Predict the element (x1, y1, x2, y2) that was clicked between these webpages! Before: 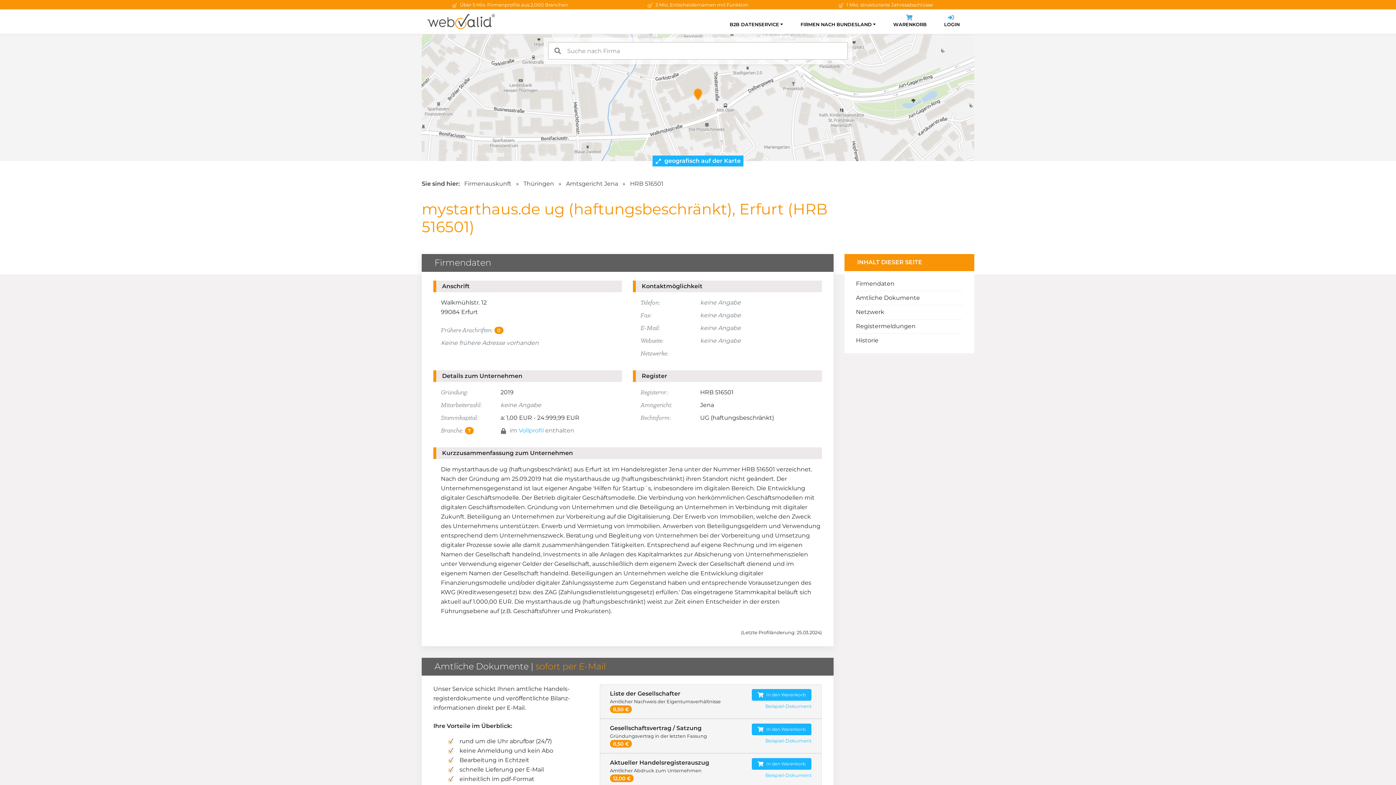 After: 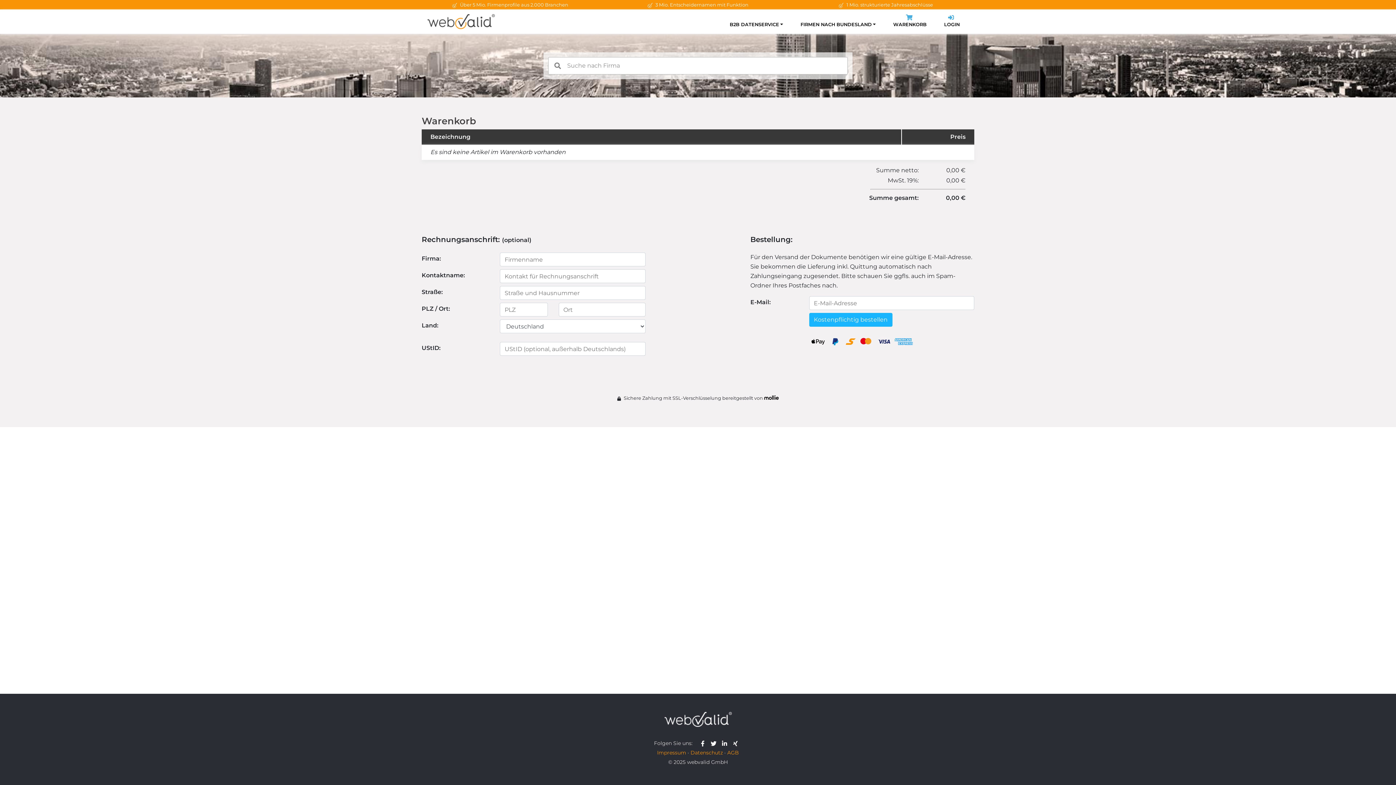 Action: bbox: (884, 16, 935, 33) label: WARENKORB